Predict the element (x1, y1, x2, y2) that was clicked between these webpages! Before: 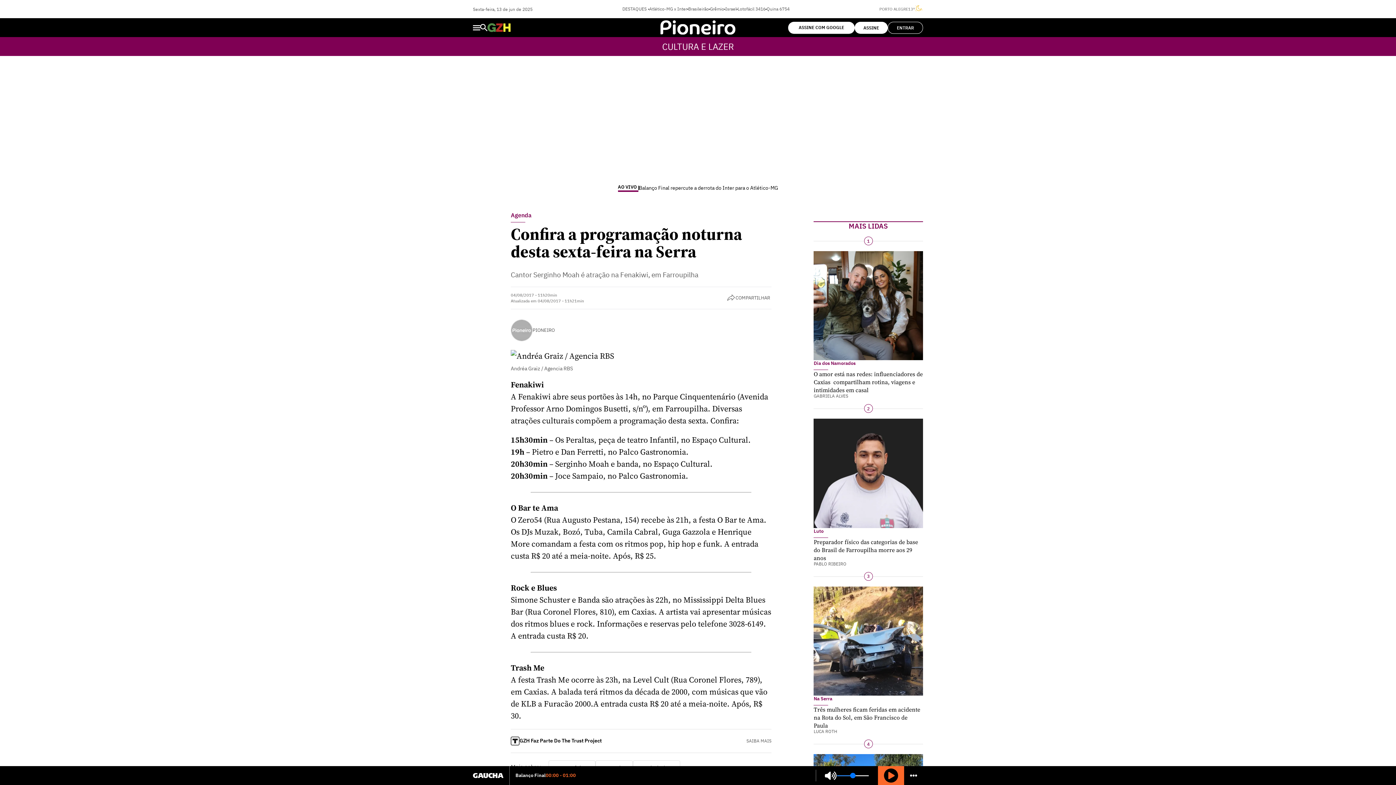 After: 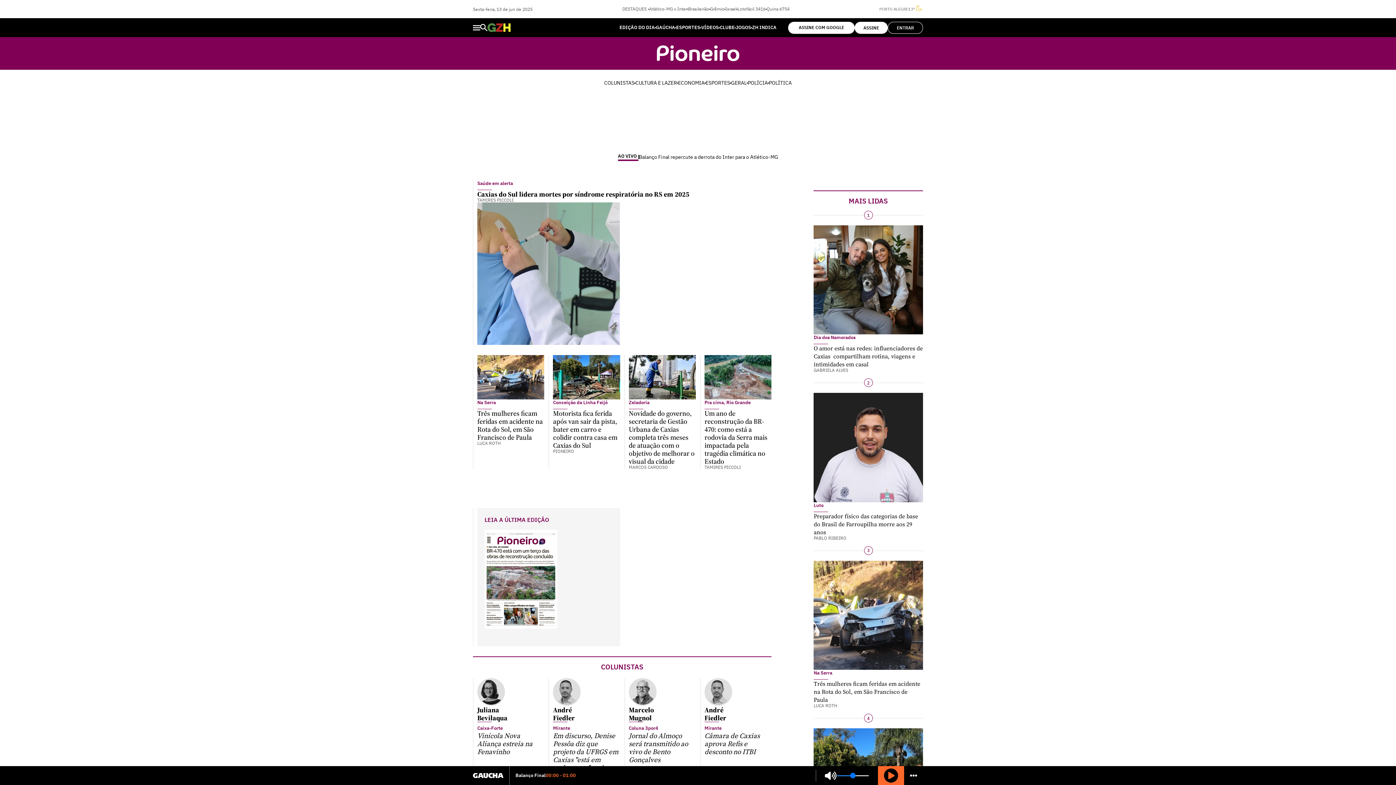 Action: bbox: (659, 20, 736, 34)